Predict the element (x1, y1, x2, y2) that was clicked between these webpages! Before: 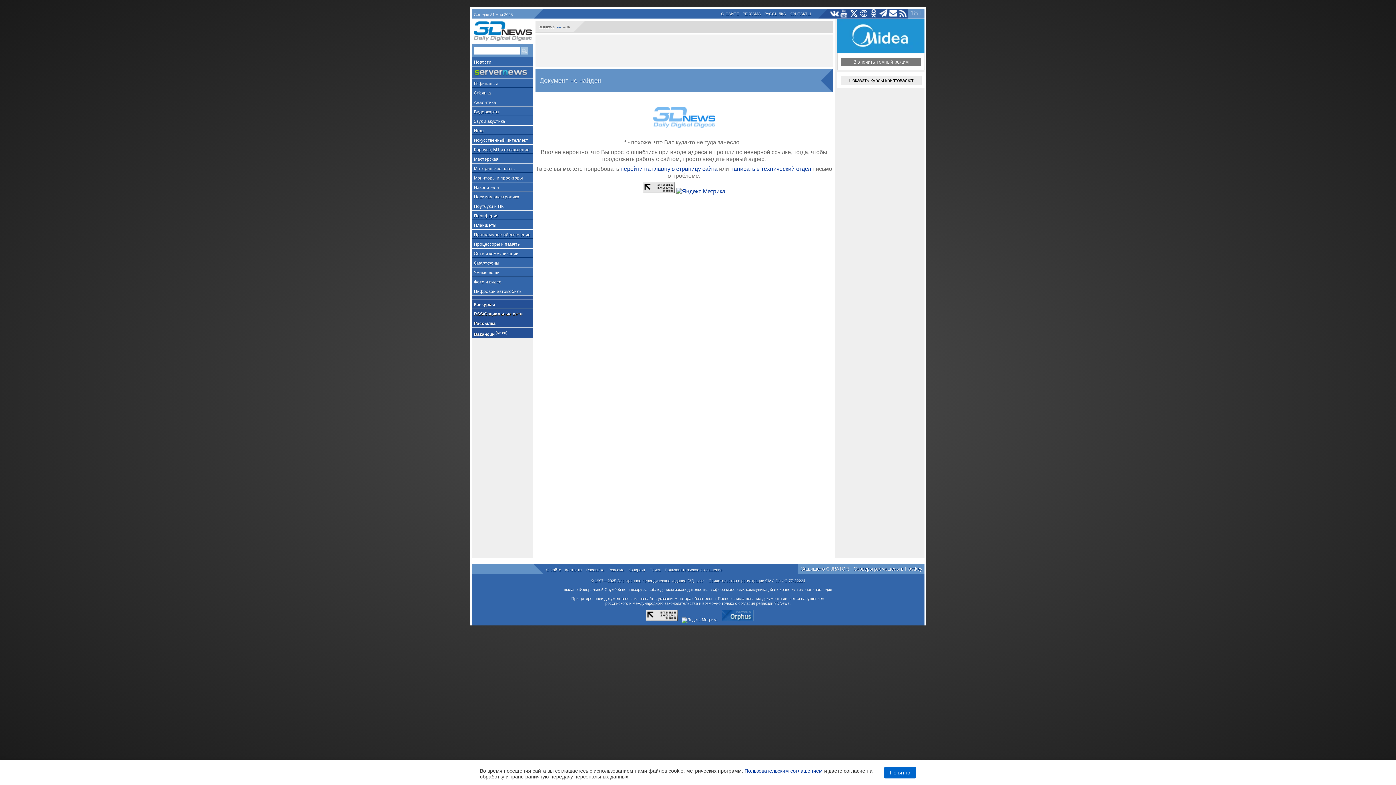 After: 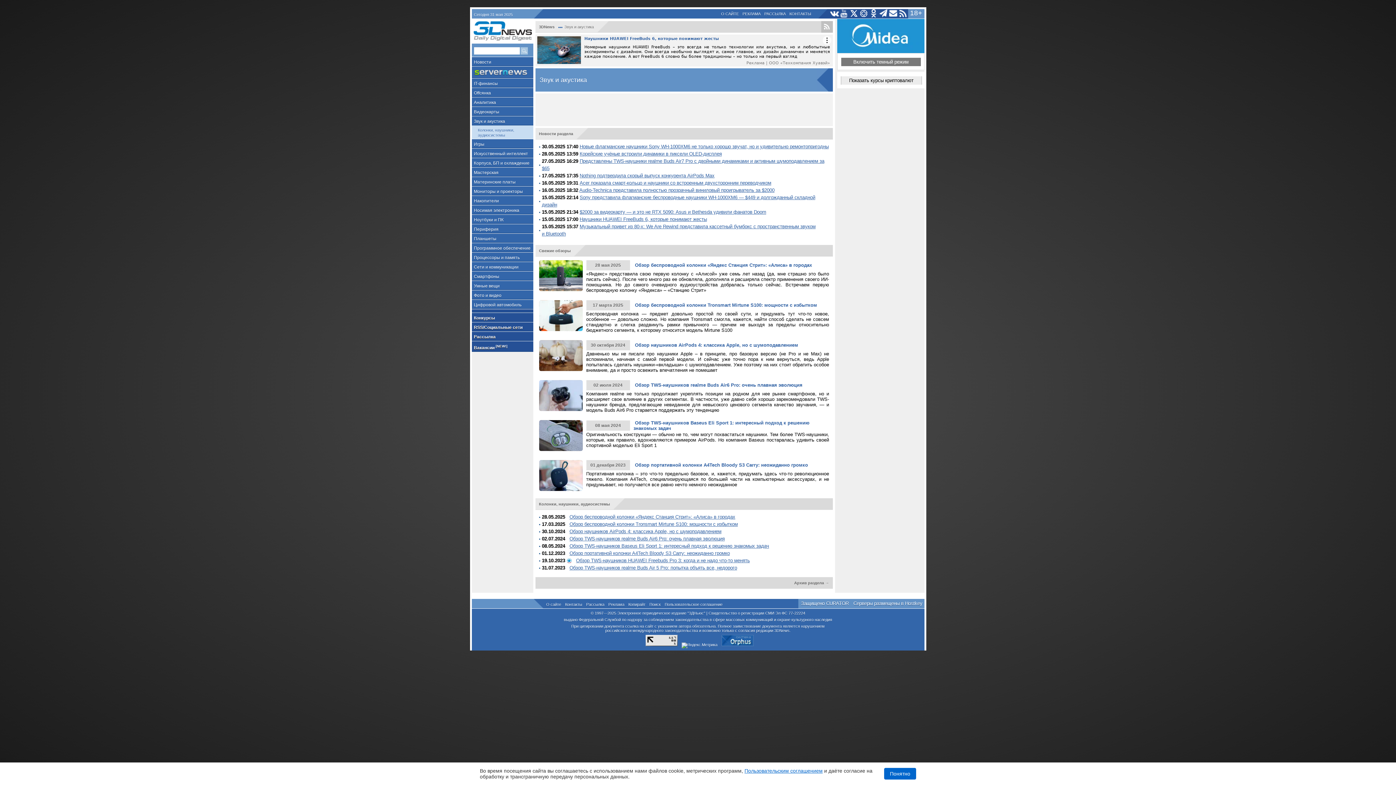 Action: label: Звук и акустика bbox: (471, 116, 533, 125)